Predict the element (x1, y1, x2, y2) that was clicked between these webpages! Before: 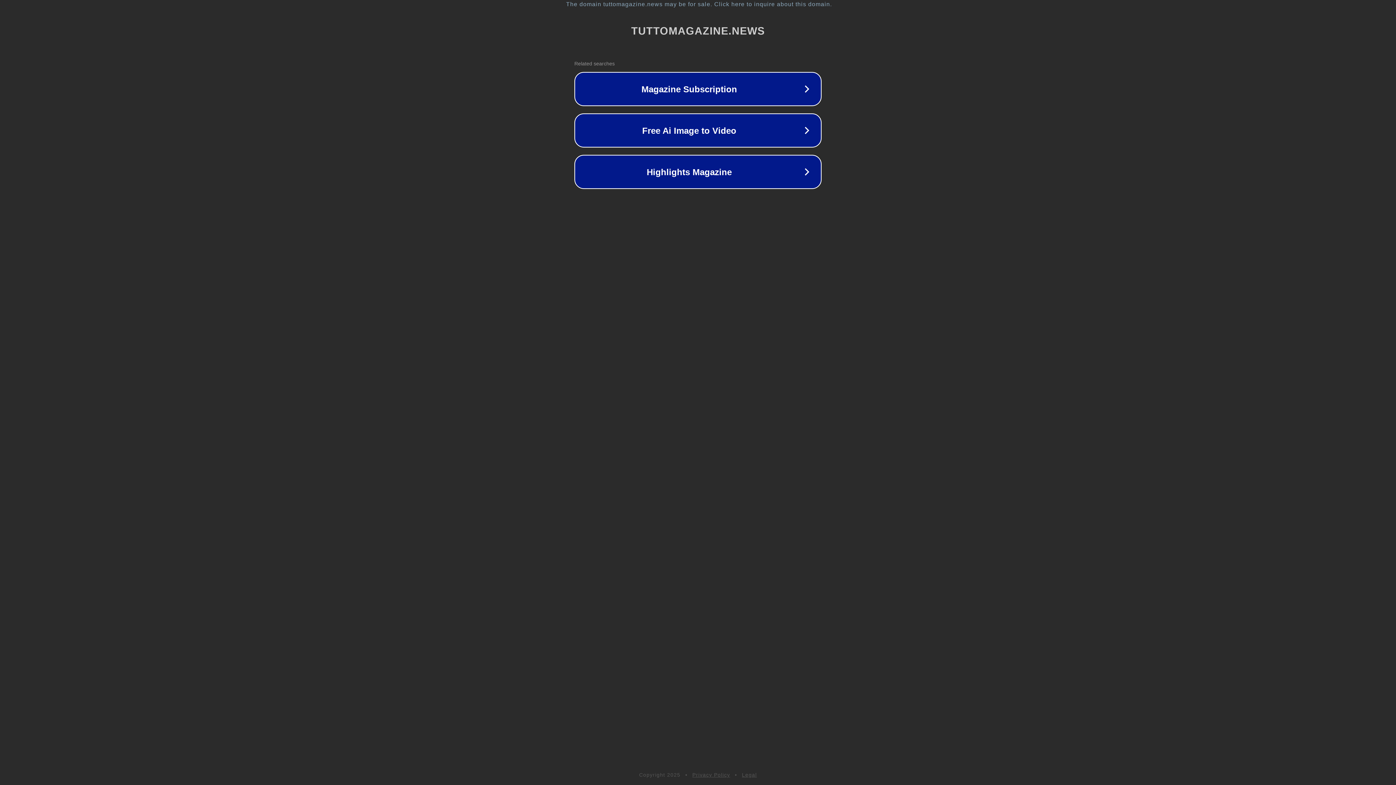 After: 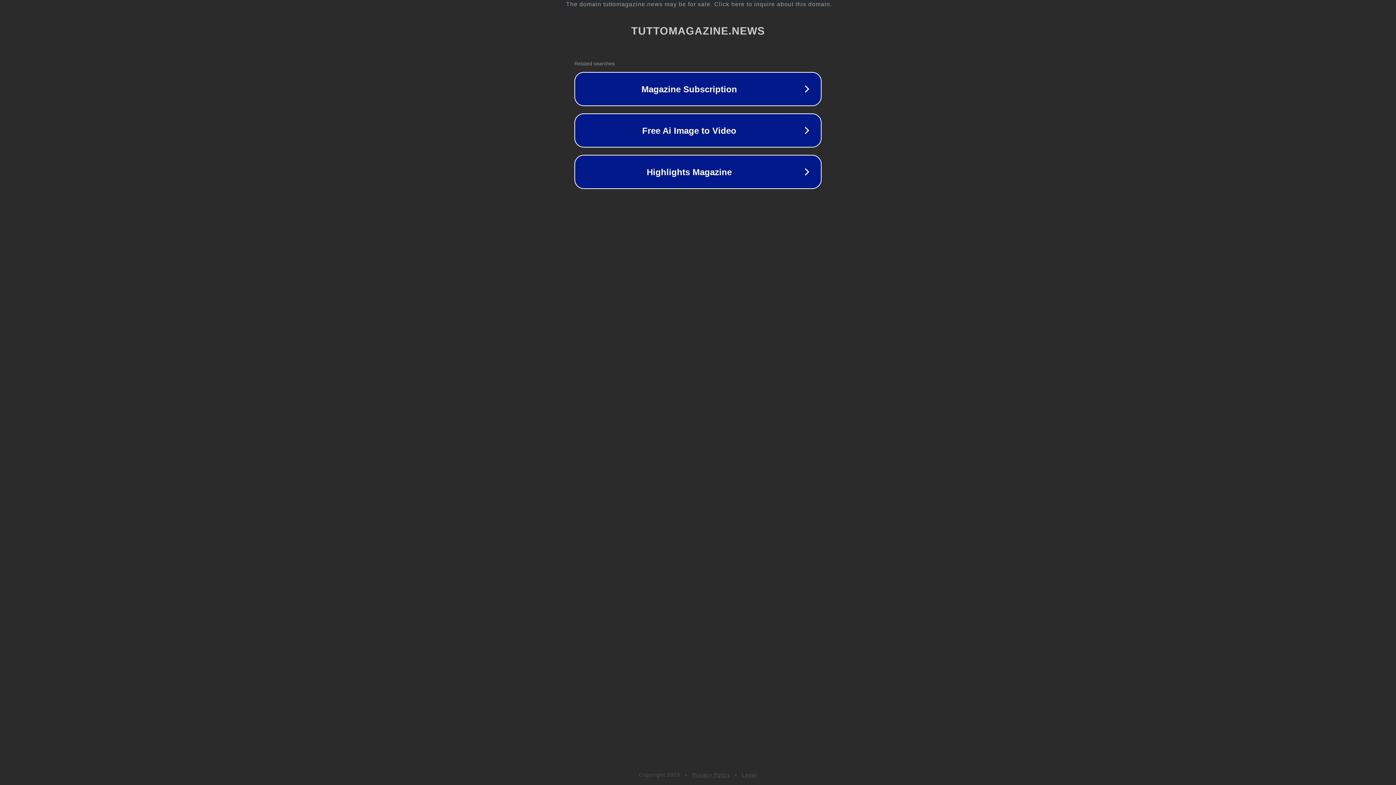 Action: label: Legal bbox: (742, 772, 757, 778)